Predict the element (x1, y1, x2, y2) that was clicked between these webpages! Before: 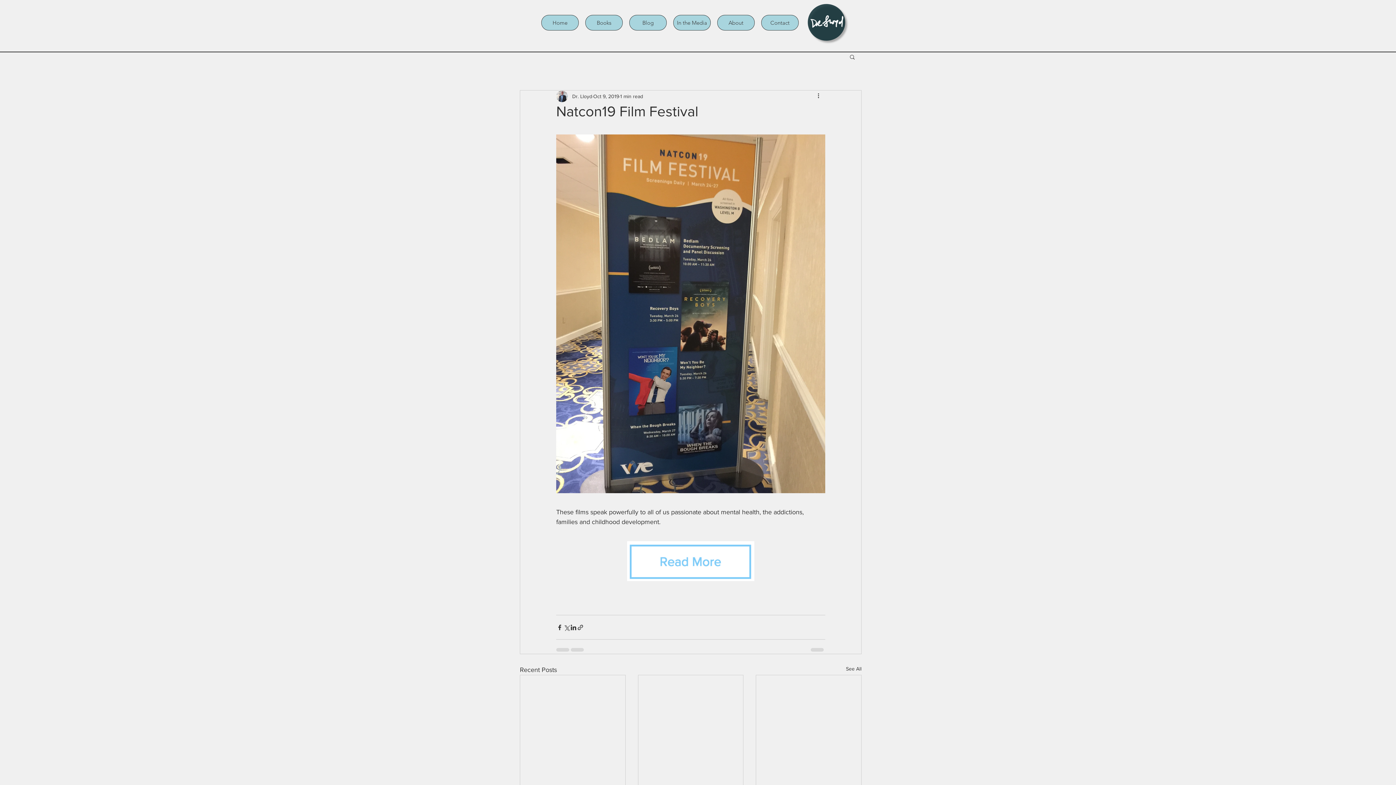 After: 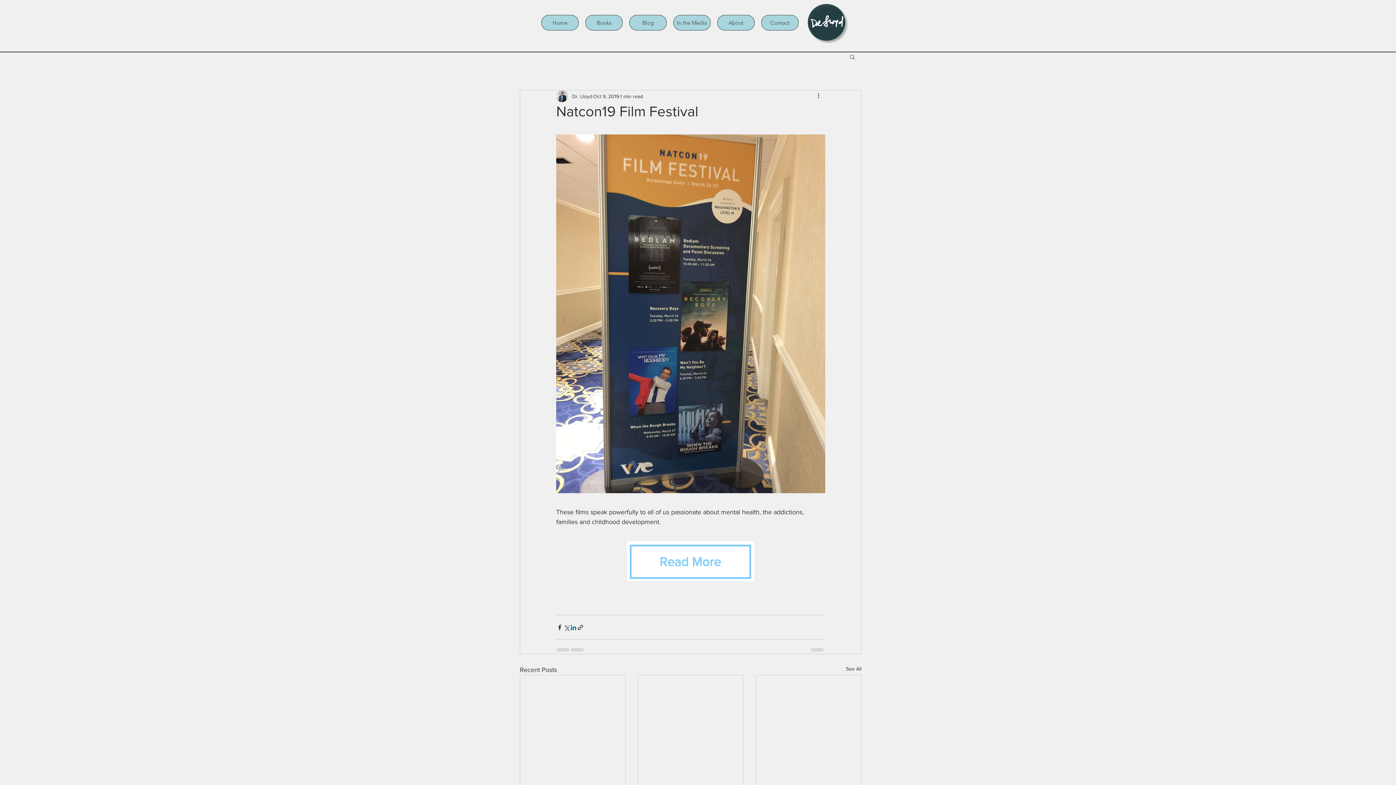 Action: label: Share via LinkedIn bbox: (570, 624, 577, 631)